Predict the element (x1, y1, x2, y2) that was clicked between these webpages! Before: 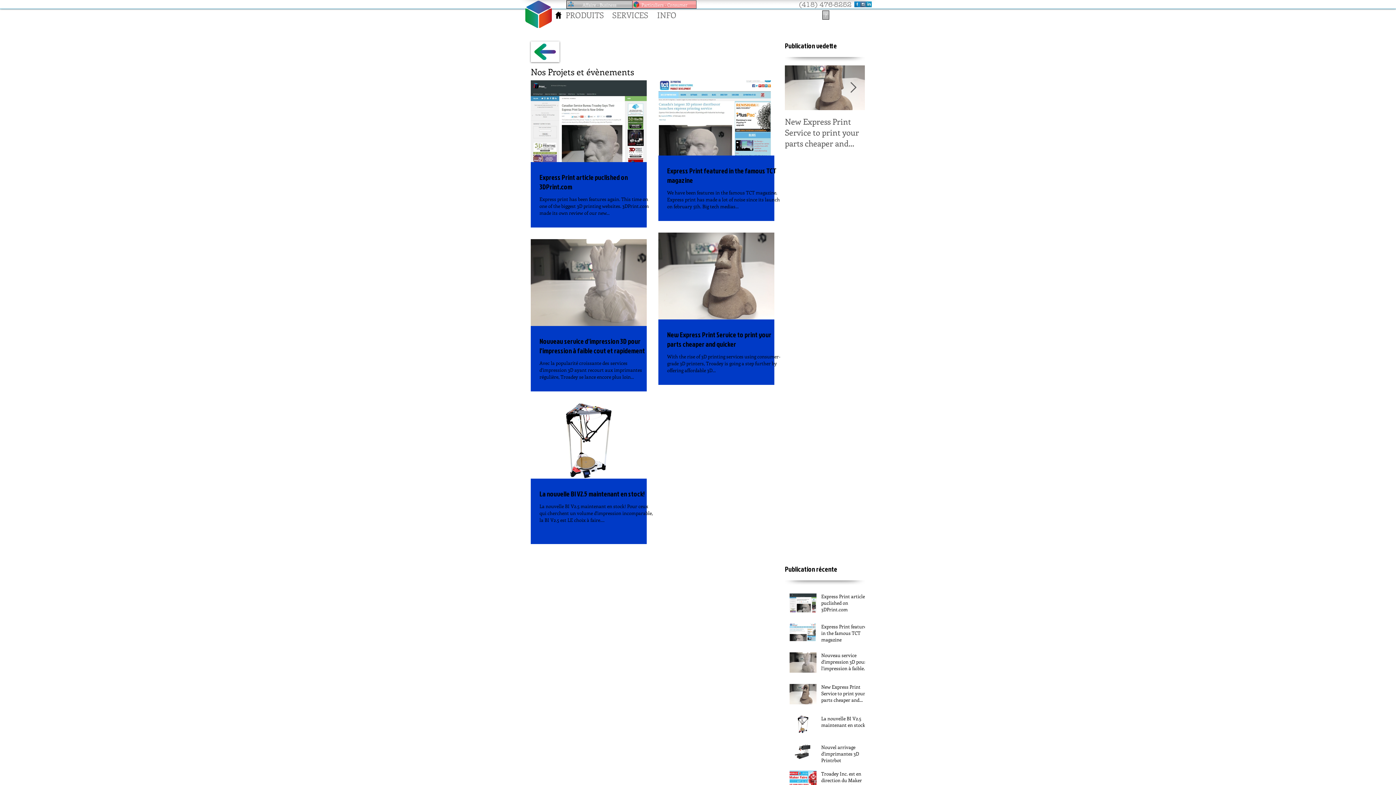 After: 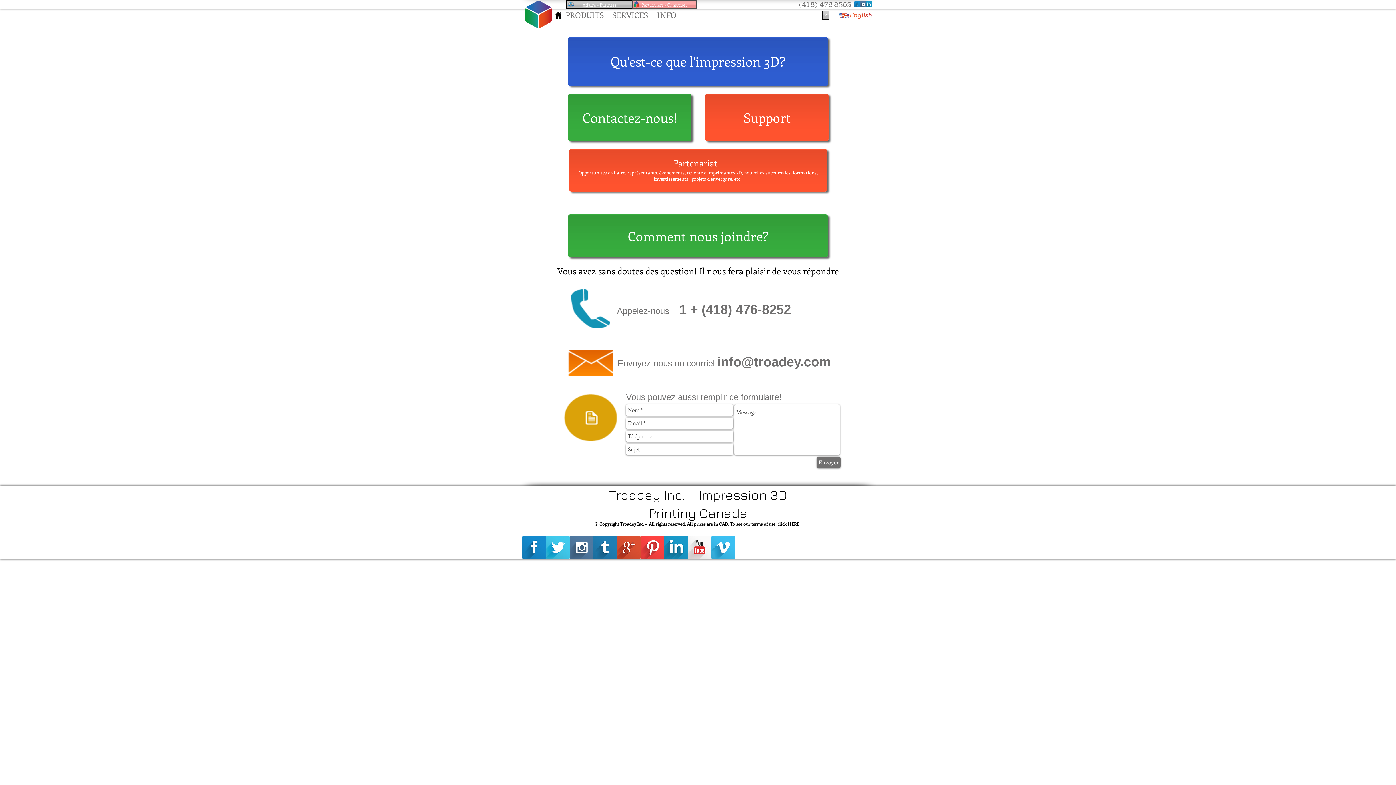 Action: bbox: (534, 43, 556, 60)